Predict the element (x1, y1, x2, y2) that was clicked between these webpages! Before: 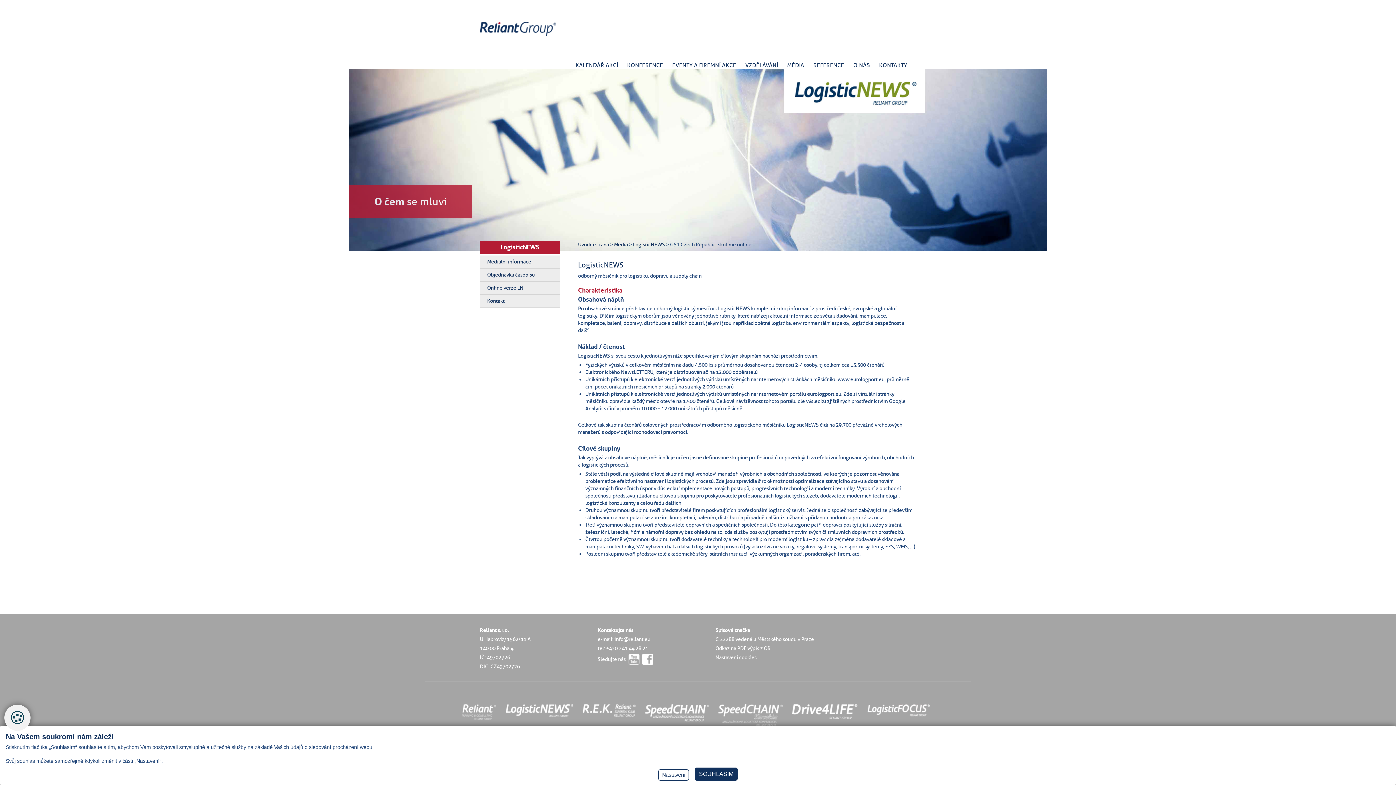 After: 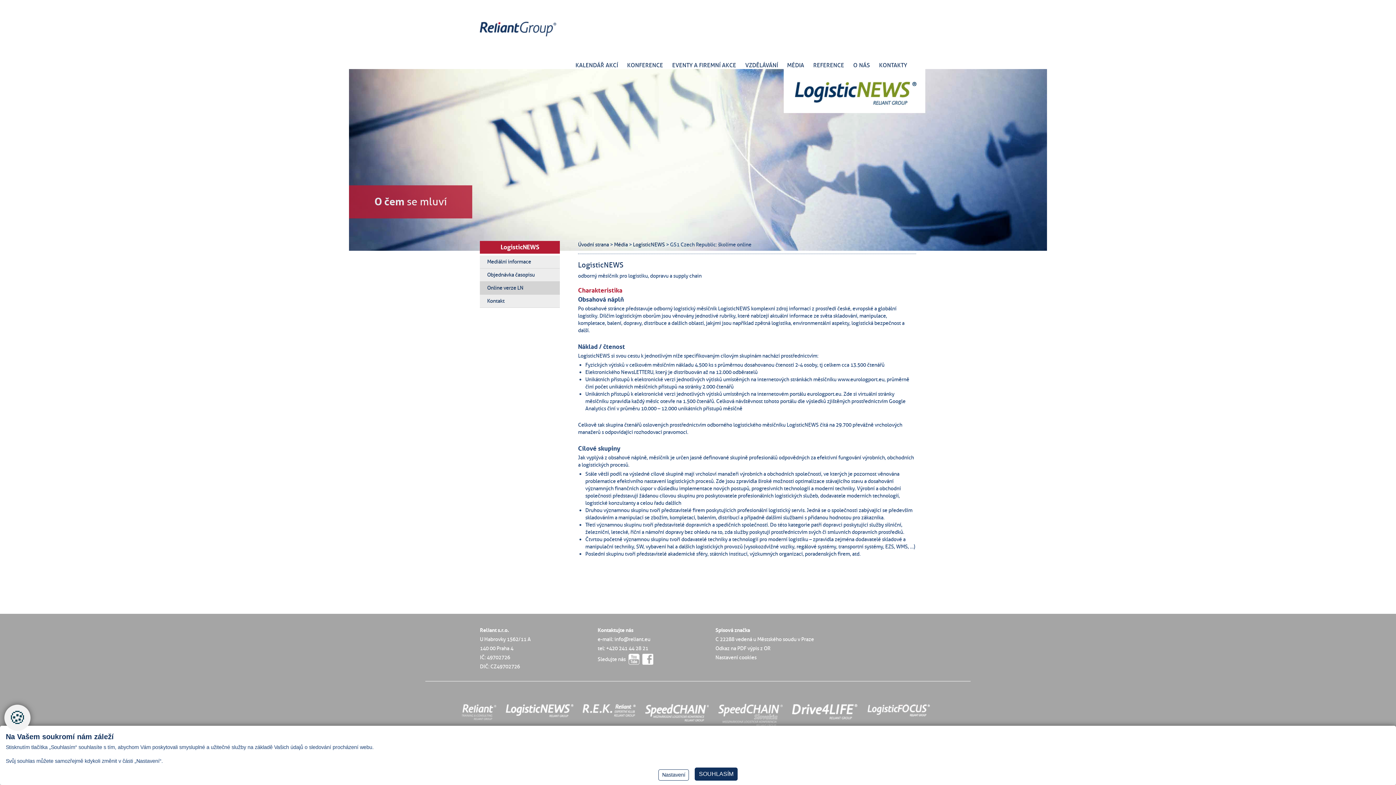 Action: label: Online verze LN bbox: (480, 281, 560, 294)